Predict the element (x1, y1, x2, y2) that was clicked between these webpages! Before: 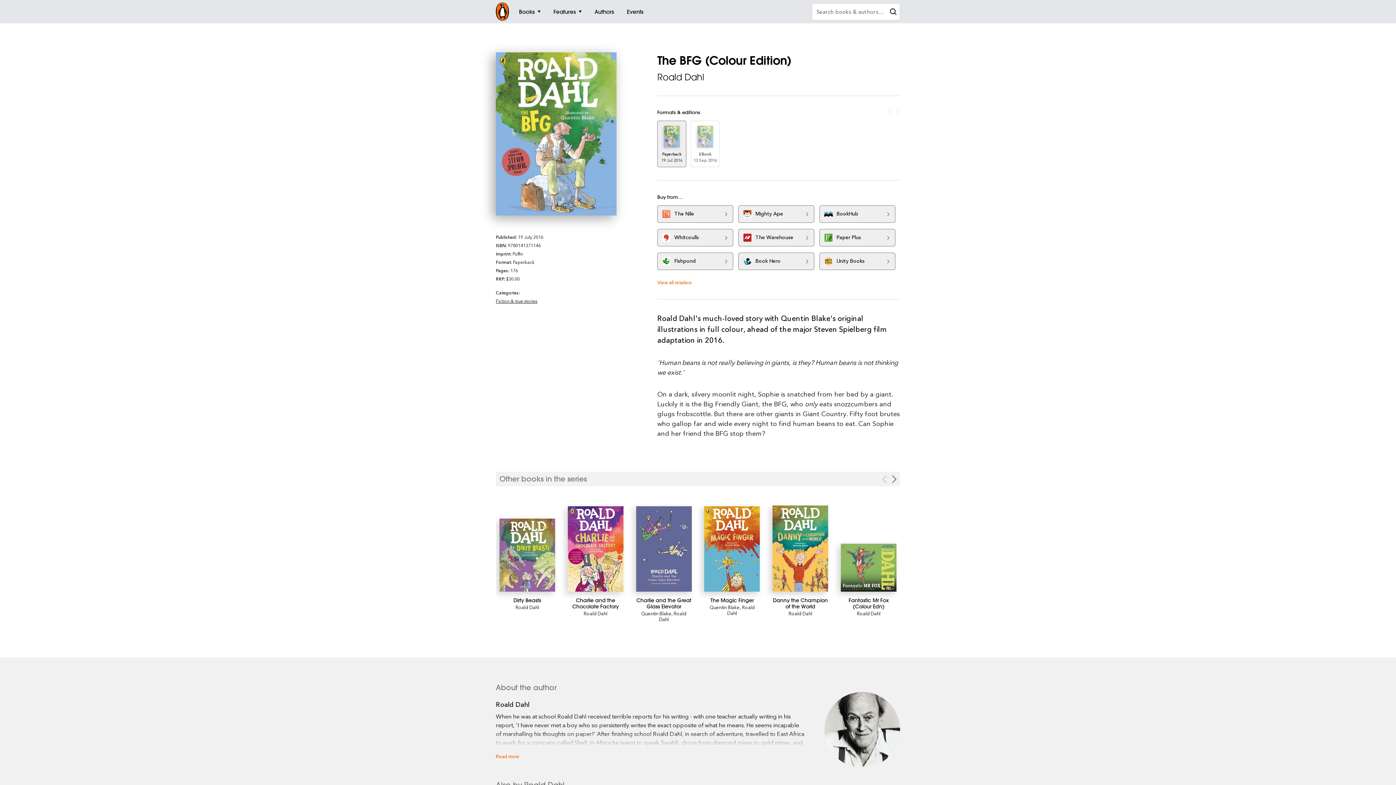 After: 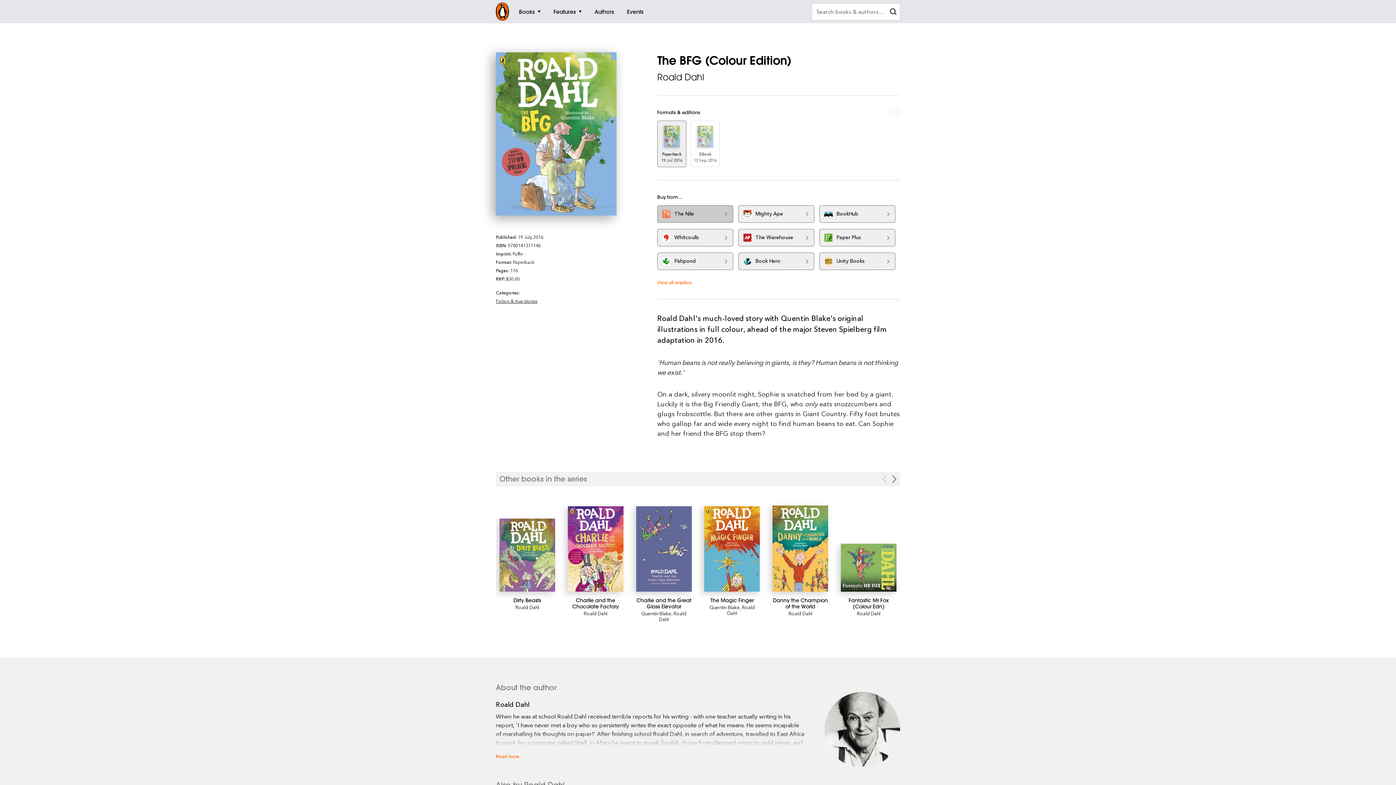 Action: bbox: (657, 205, 733, 223) label: The Nile